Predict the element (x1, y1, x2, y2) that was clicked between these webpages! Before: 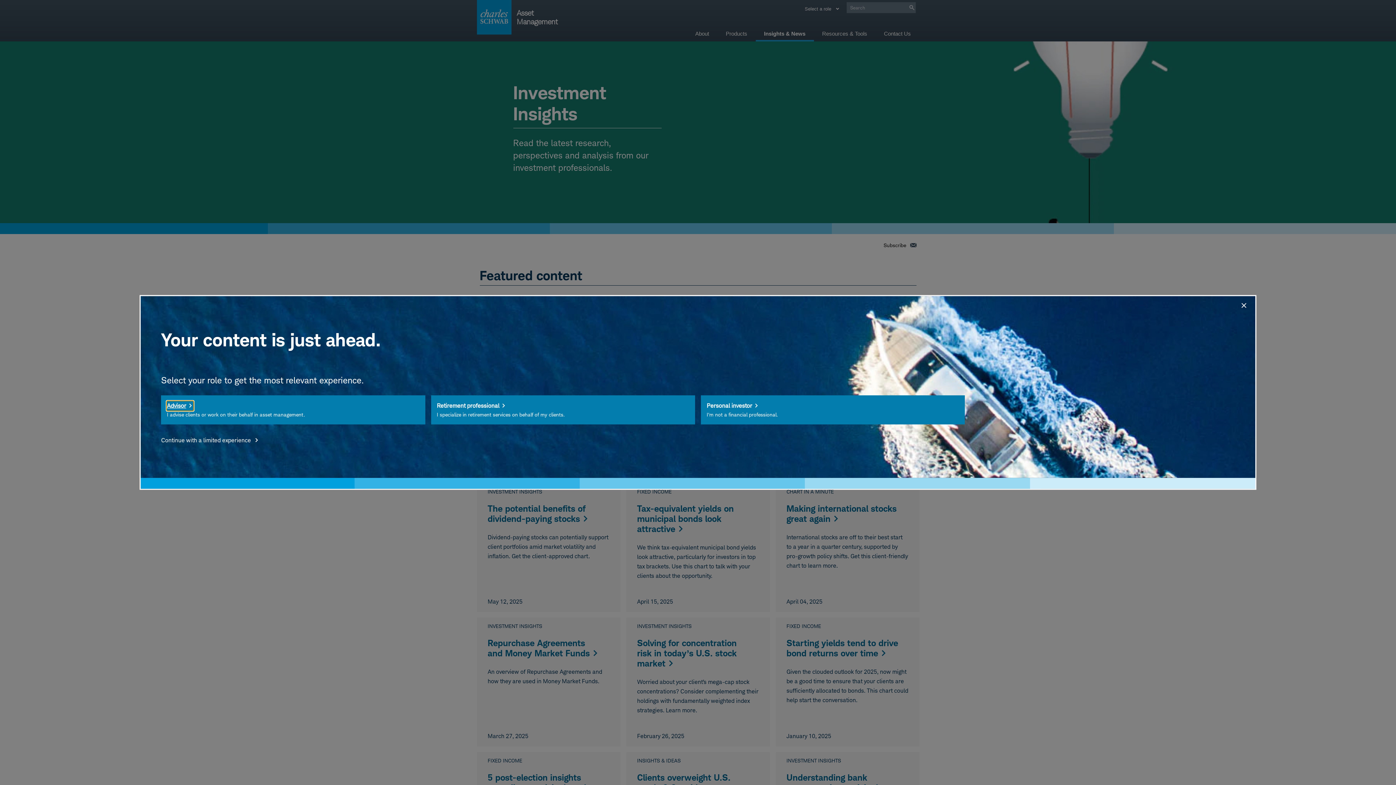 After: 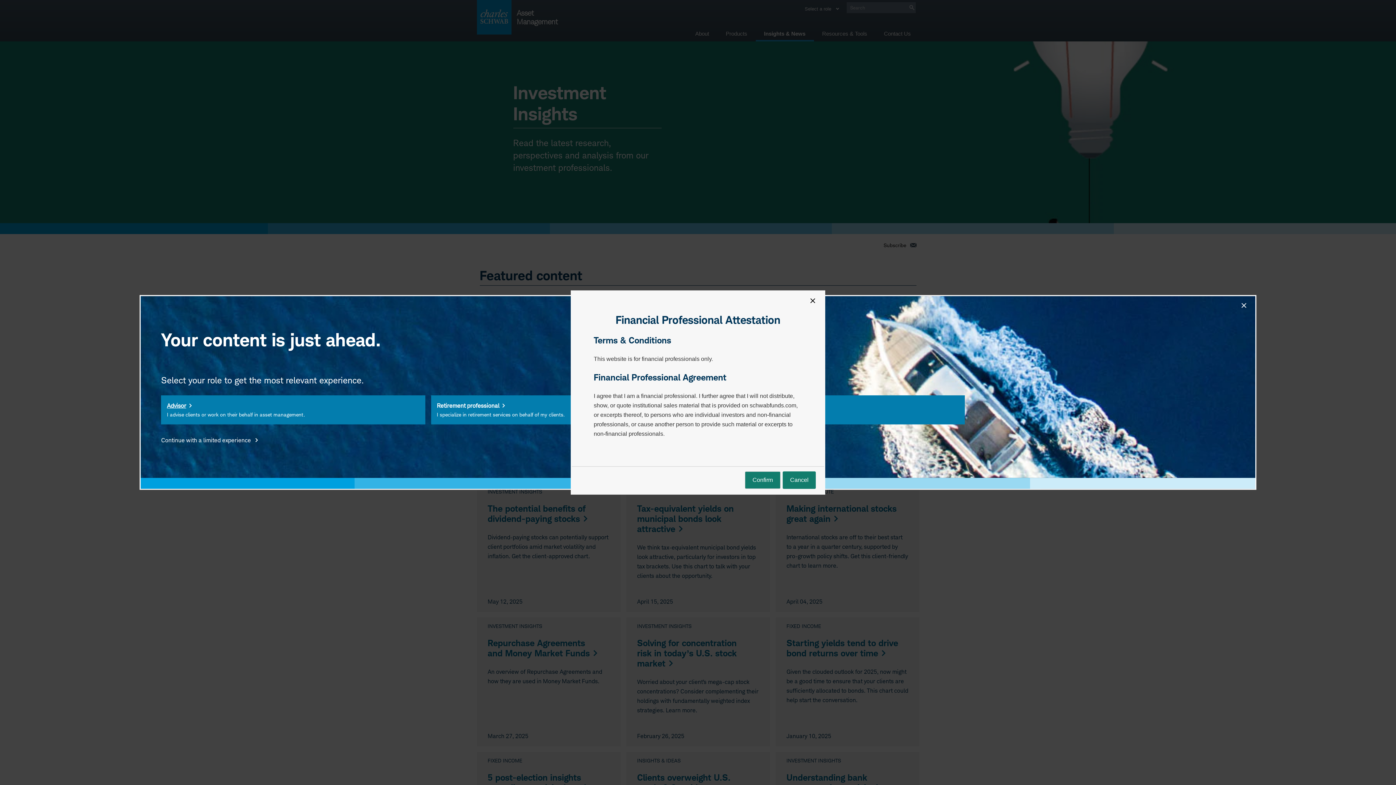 Action: label: Advisor bbox: (166, 401, 193, 410)